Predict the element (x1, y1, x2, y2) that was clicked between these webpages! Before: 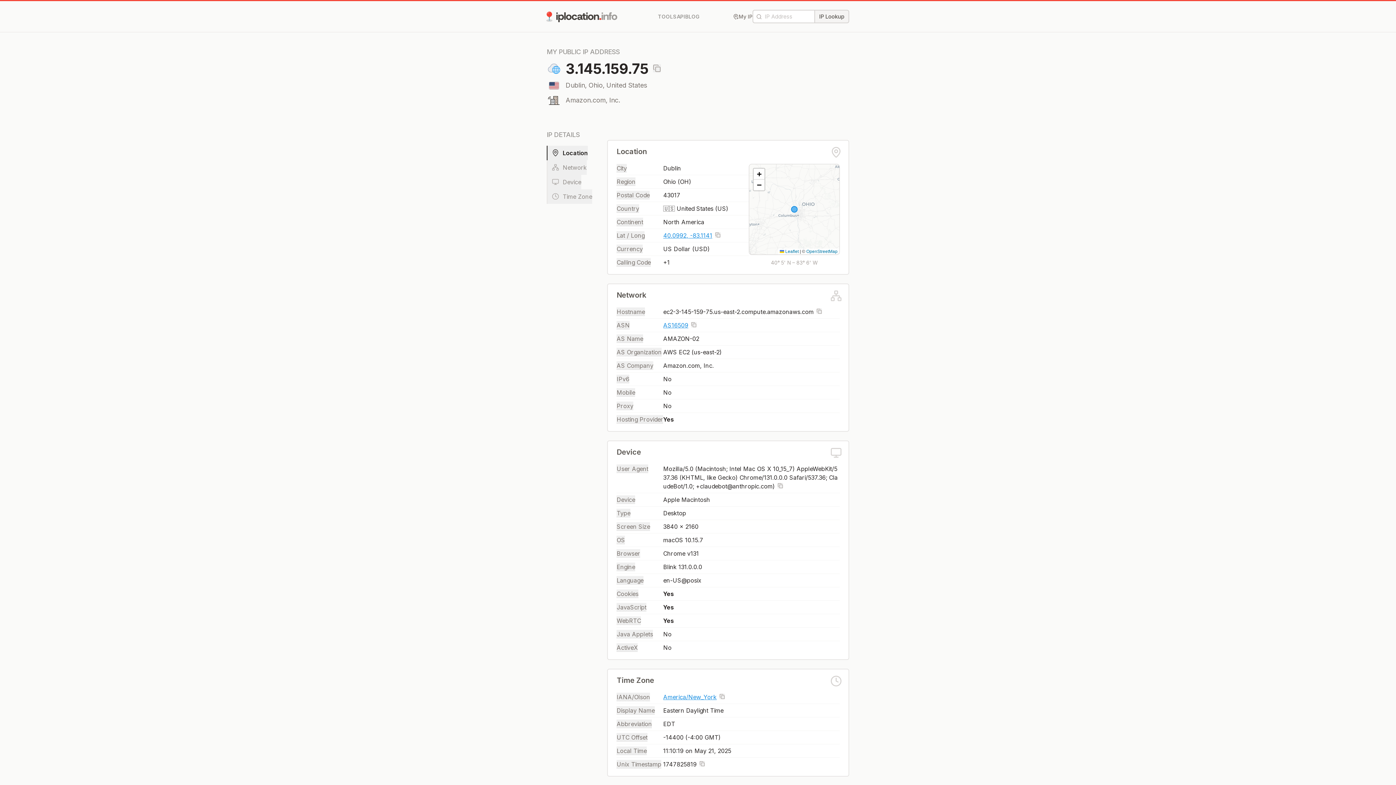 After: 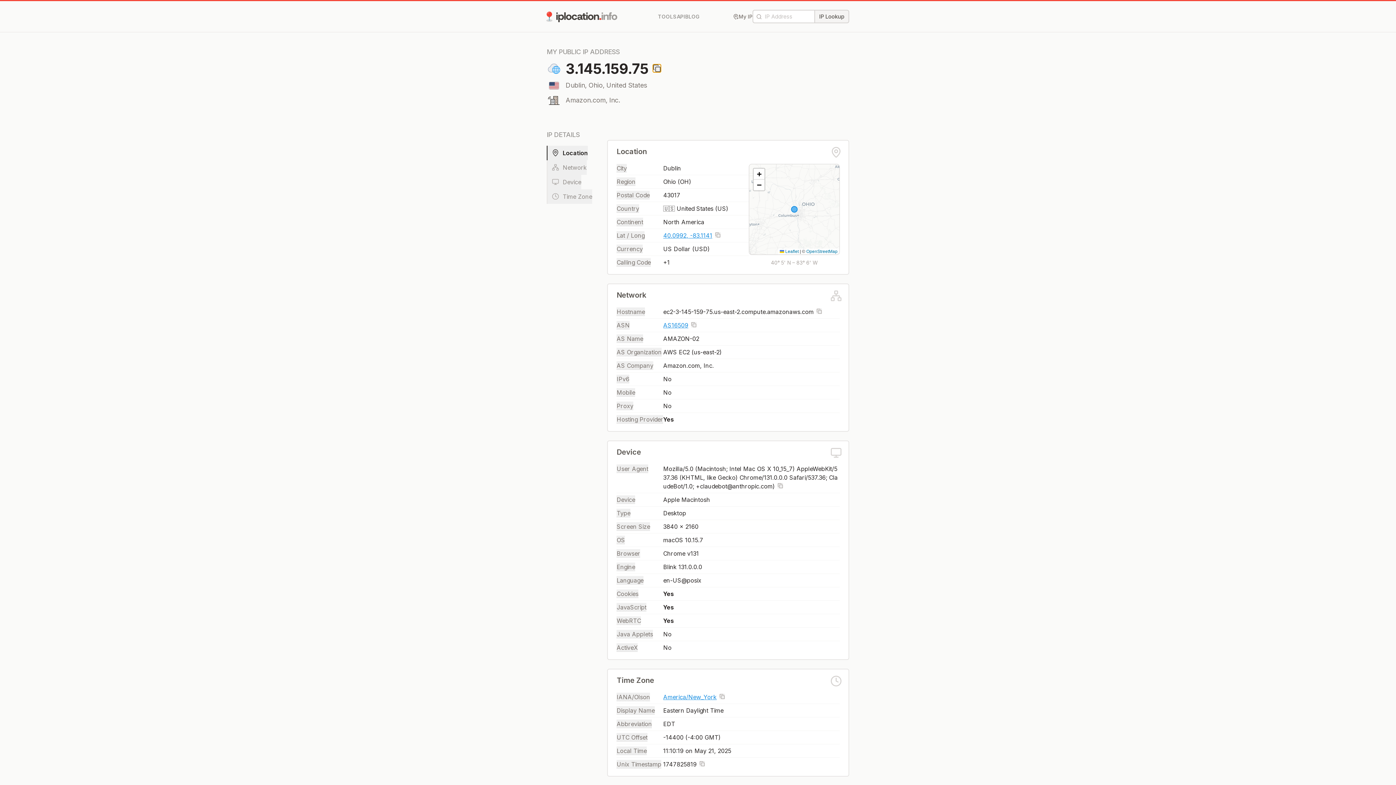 Action: label: Copy to clipboard bbox: (653, 64, 661, 72)